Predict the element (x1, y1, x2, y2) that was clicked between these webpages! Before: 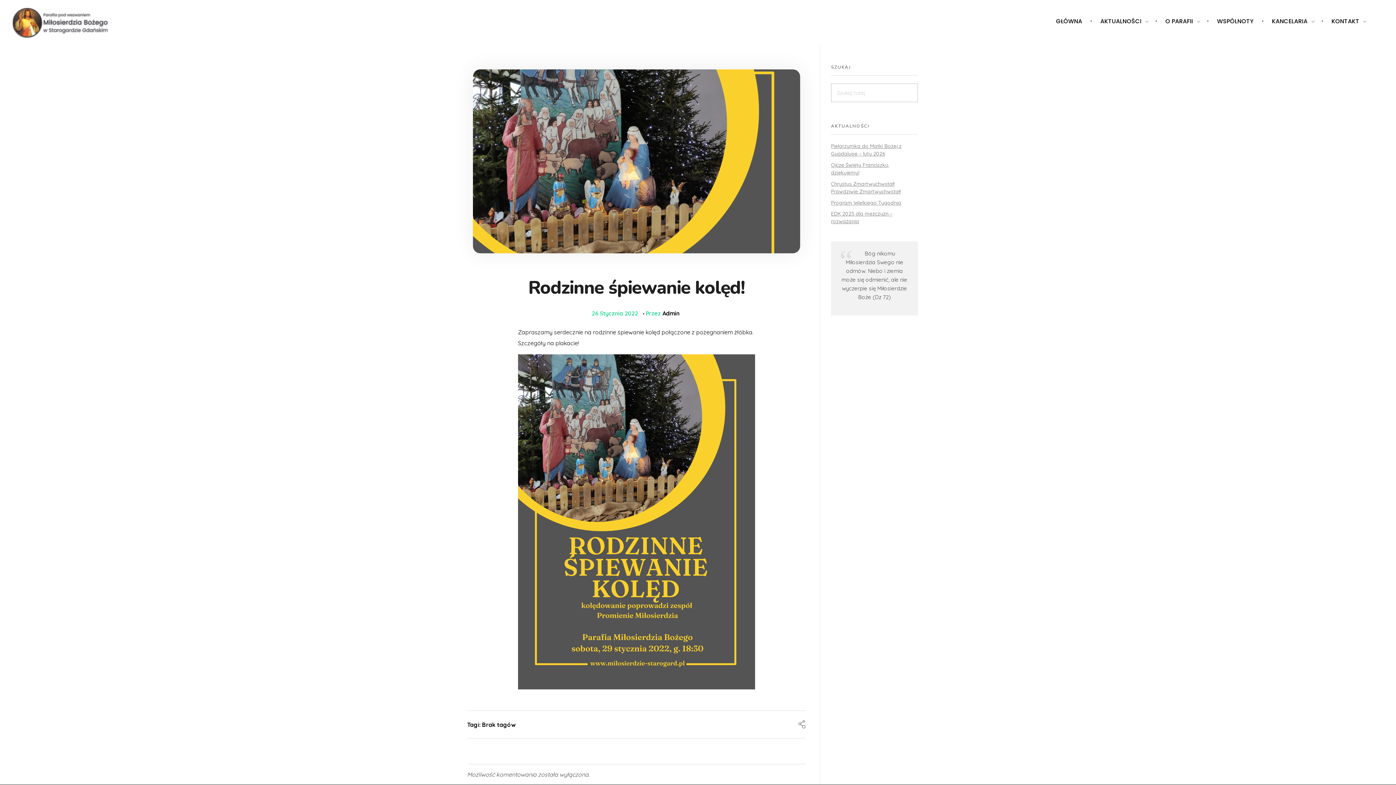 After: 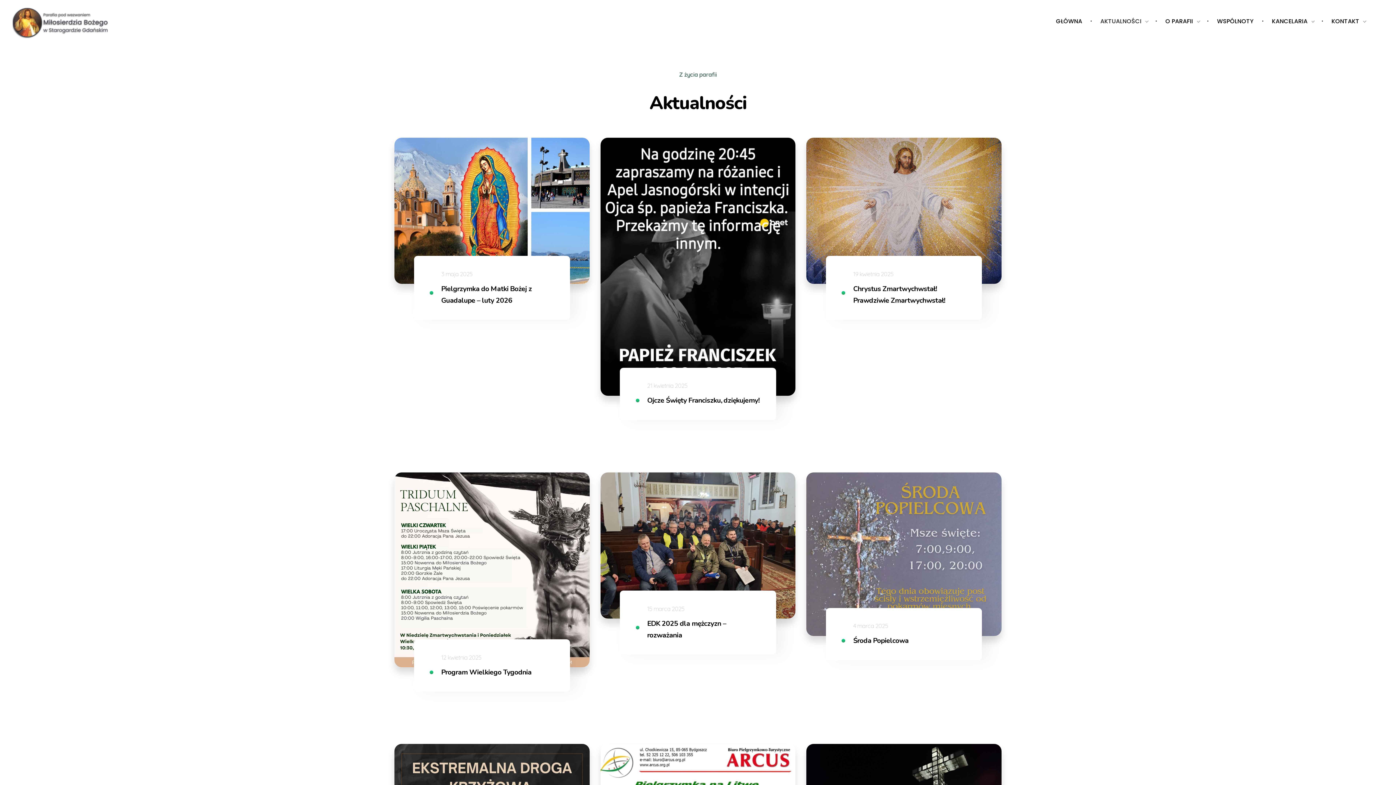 Action: bbox: (1093, 18, 1158, 24) label: AKTUALNOŚCI 